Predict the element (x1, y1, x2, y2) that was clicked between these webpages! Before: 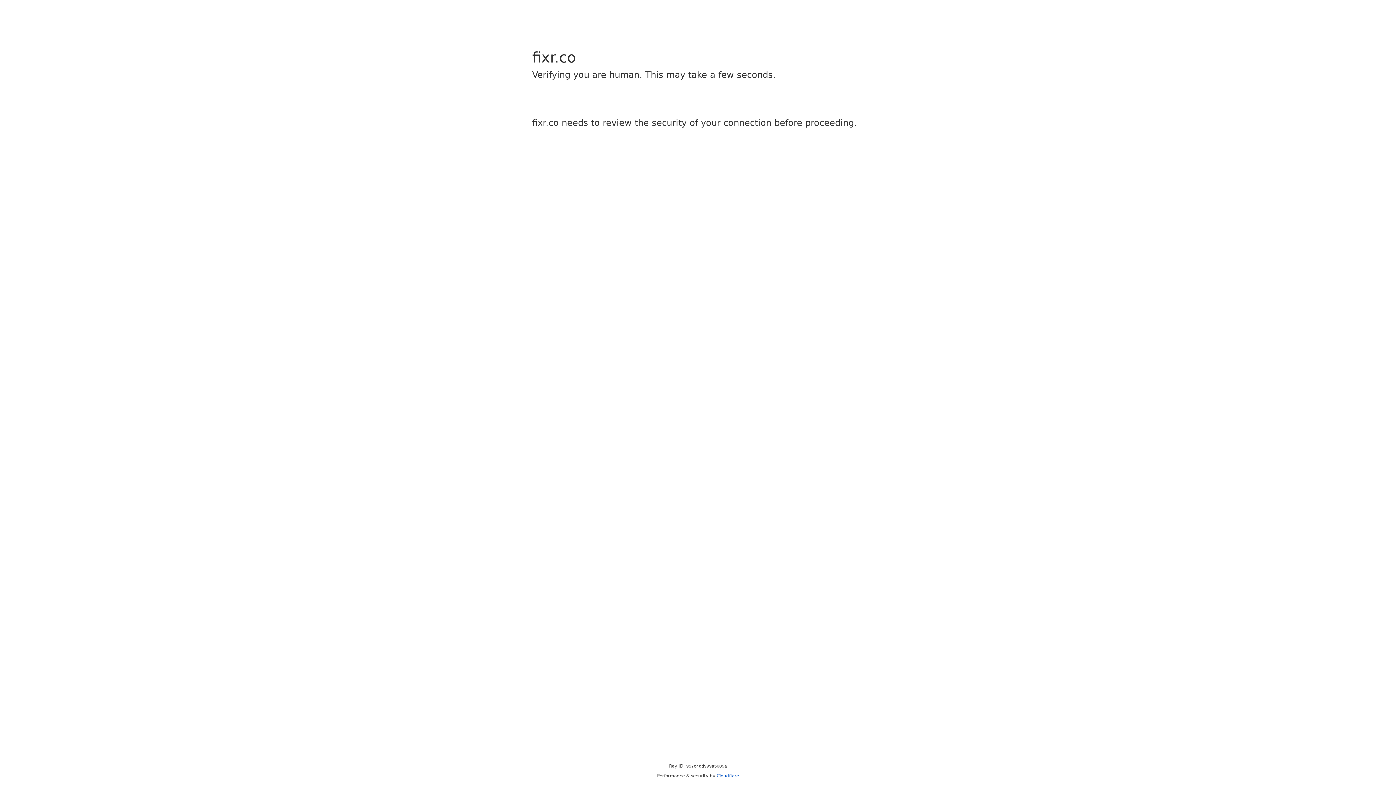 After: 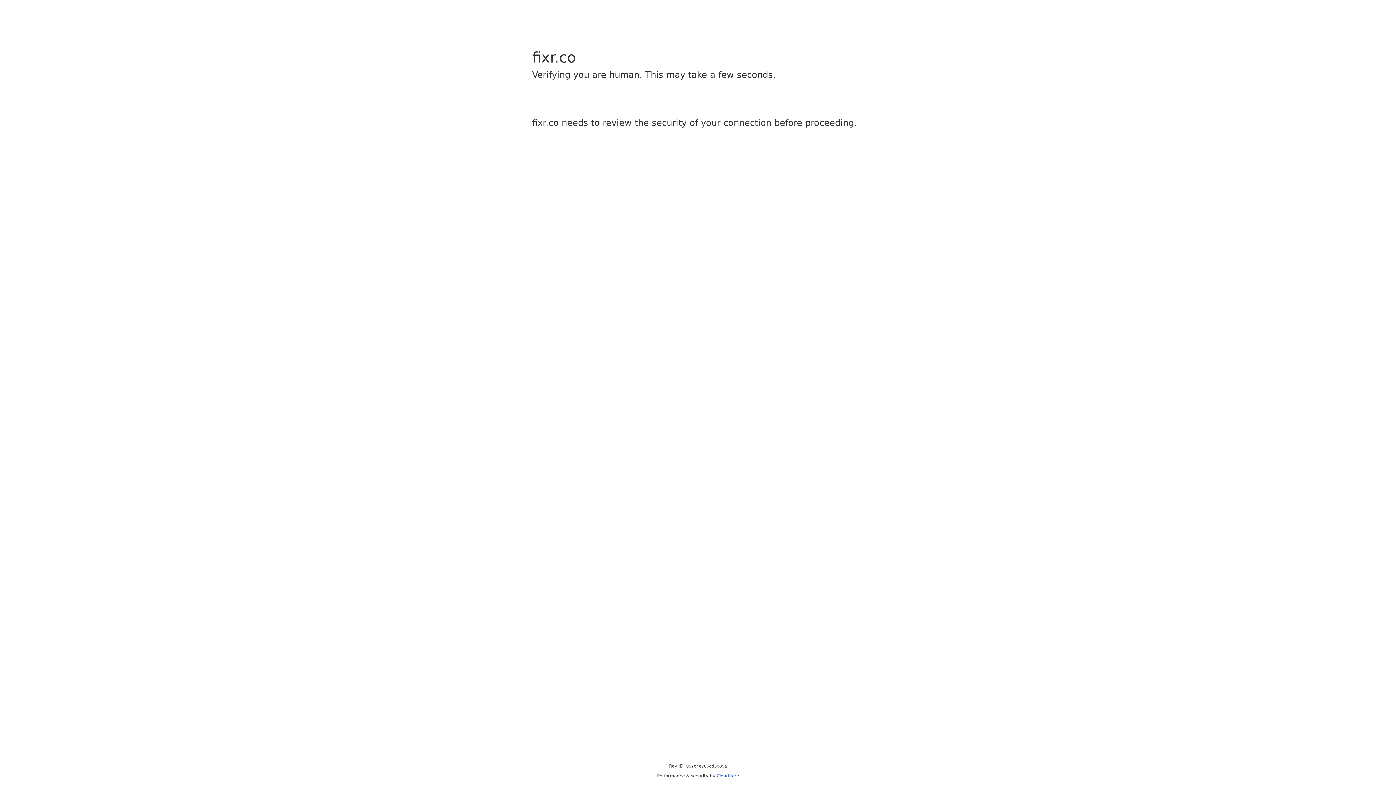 Action: label: Cloudflare bbox: (716, 773, 739, 778)